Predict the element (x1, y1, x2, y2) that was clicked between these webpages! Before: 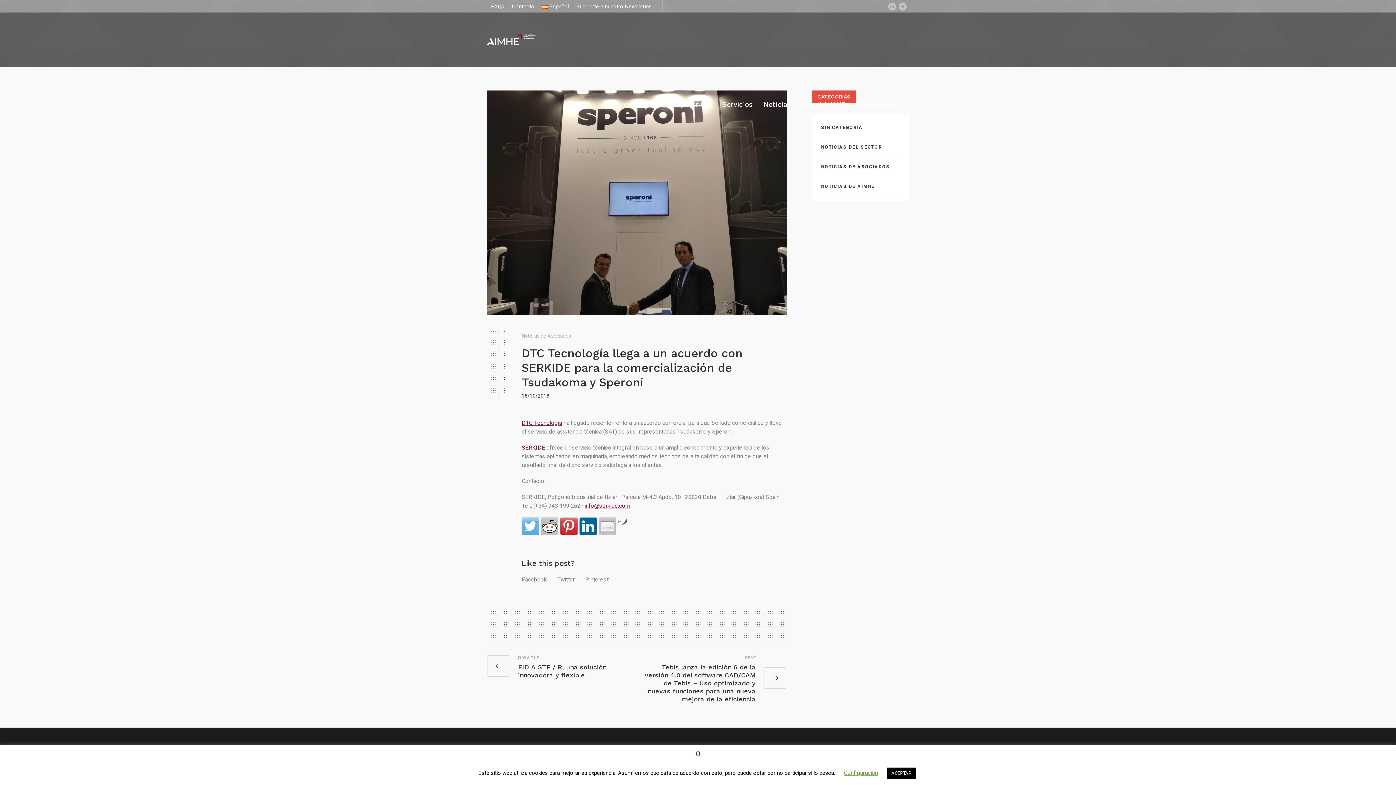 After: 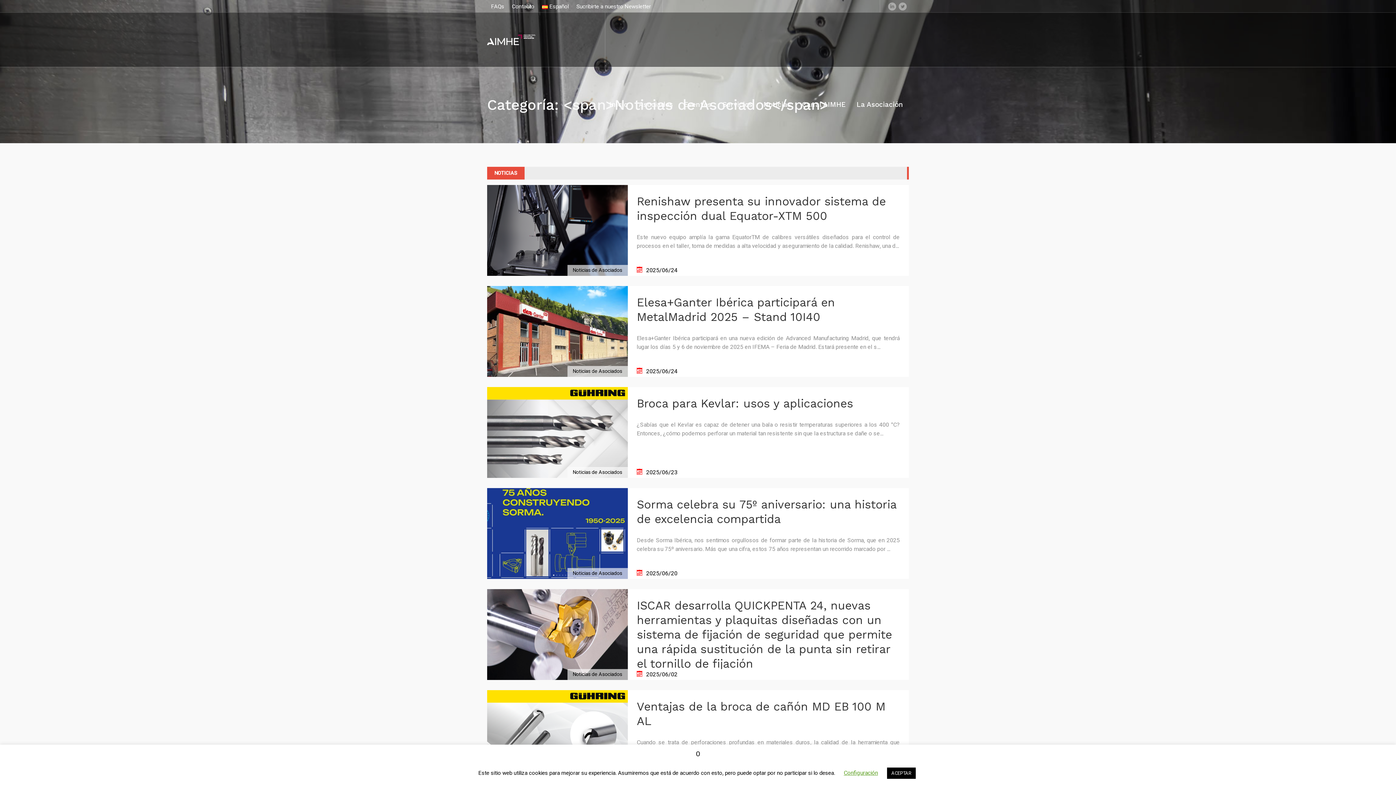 Action: label: Noticias de Asociados bbox: (521, 332, 571, 339)